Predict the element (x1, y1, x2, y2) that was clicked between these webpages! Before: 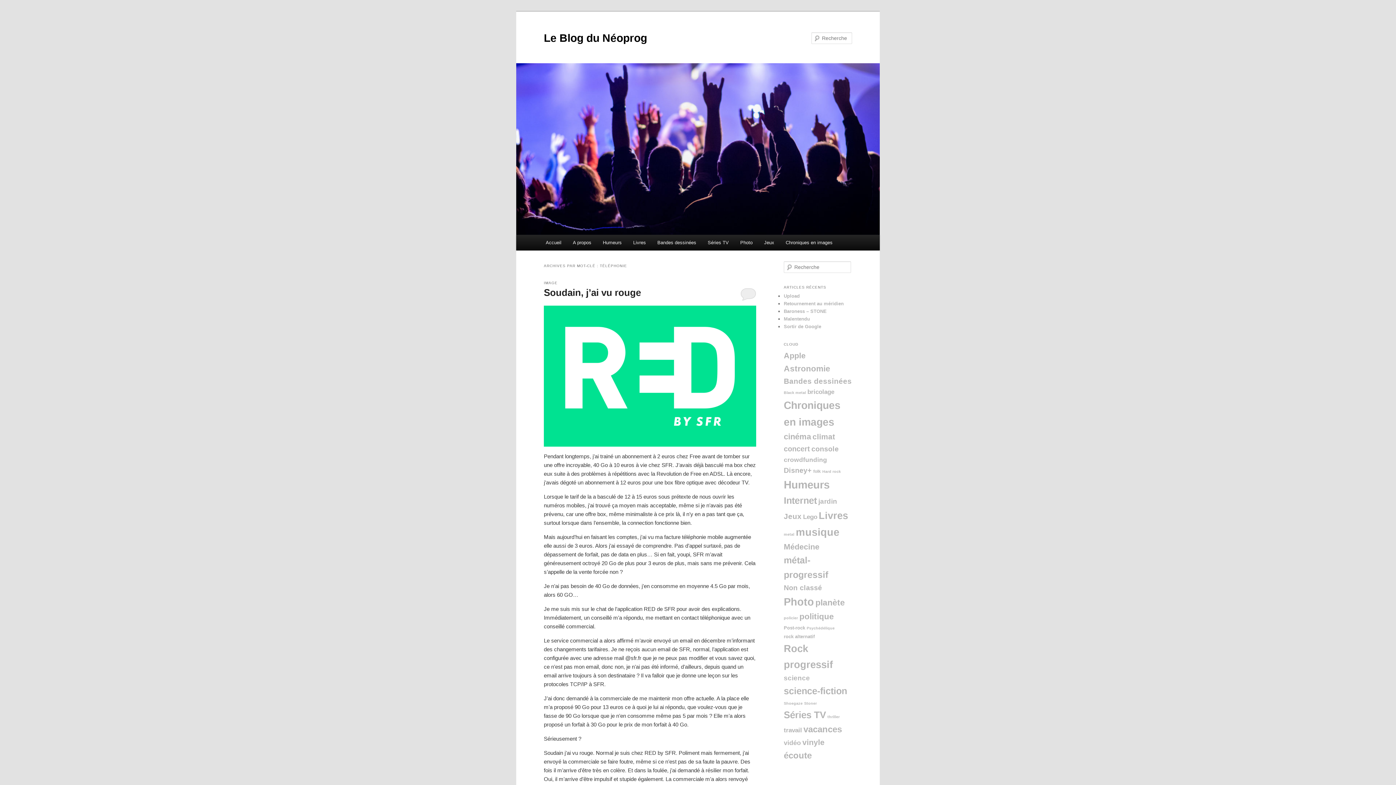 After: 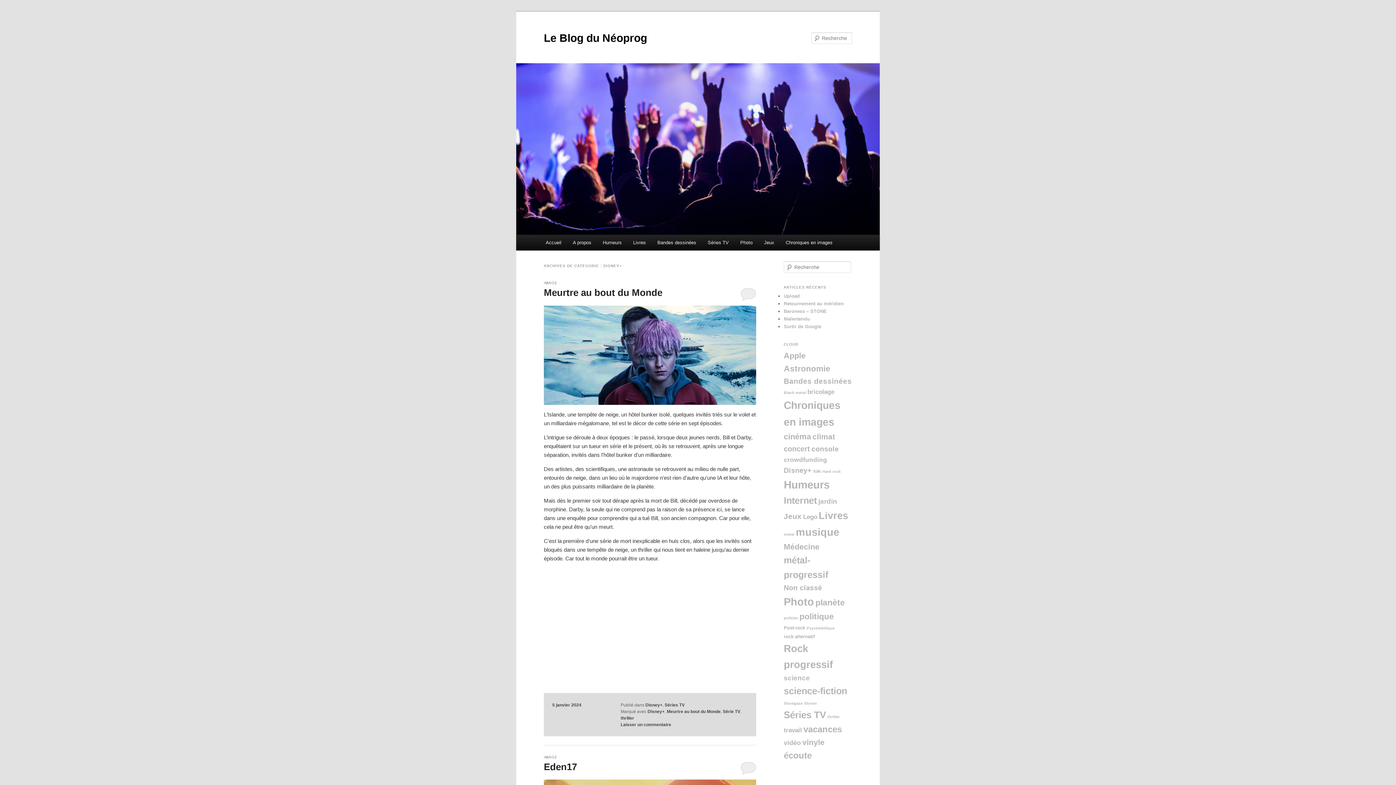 Action: label: Disney+ (22 éléments) bbox: (784, 466, 812, 474)